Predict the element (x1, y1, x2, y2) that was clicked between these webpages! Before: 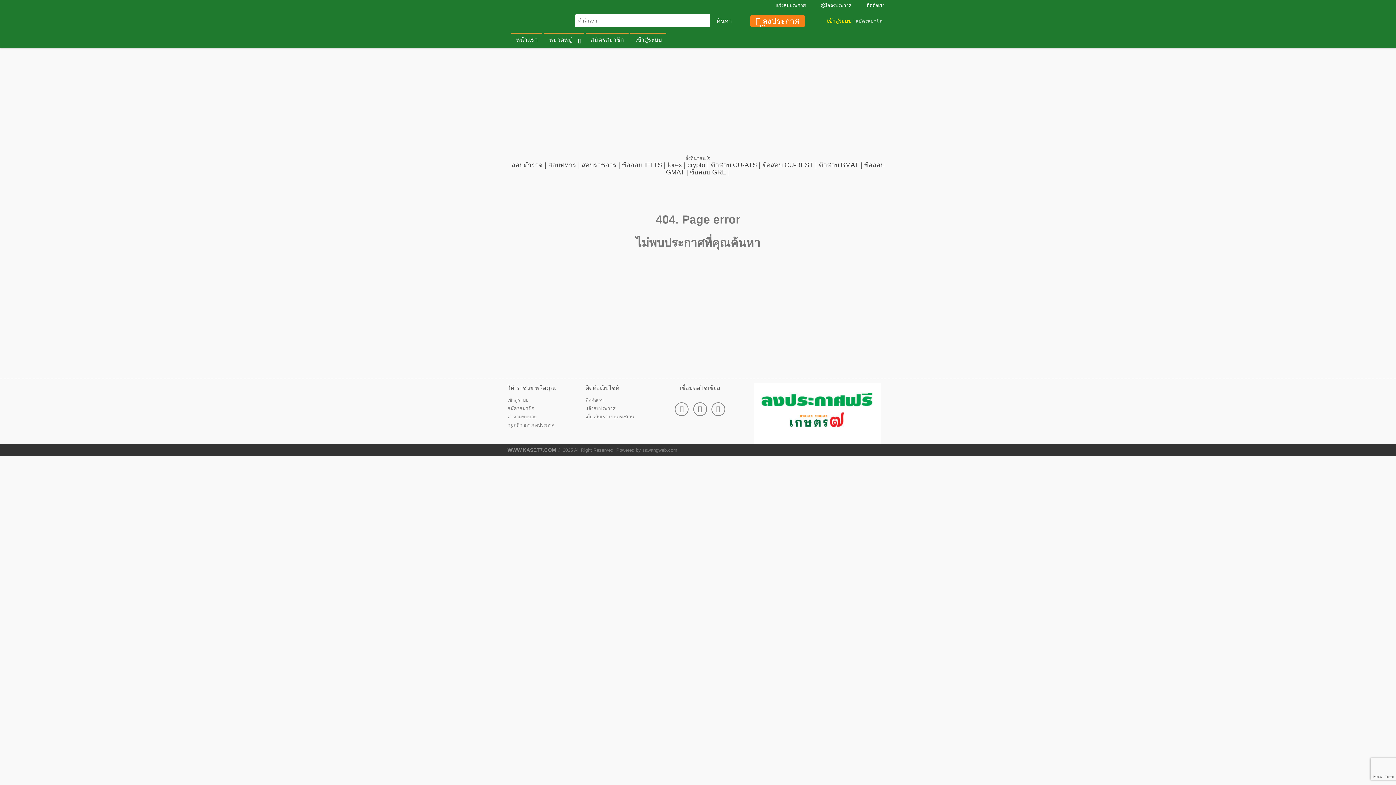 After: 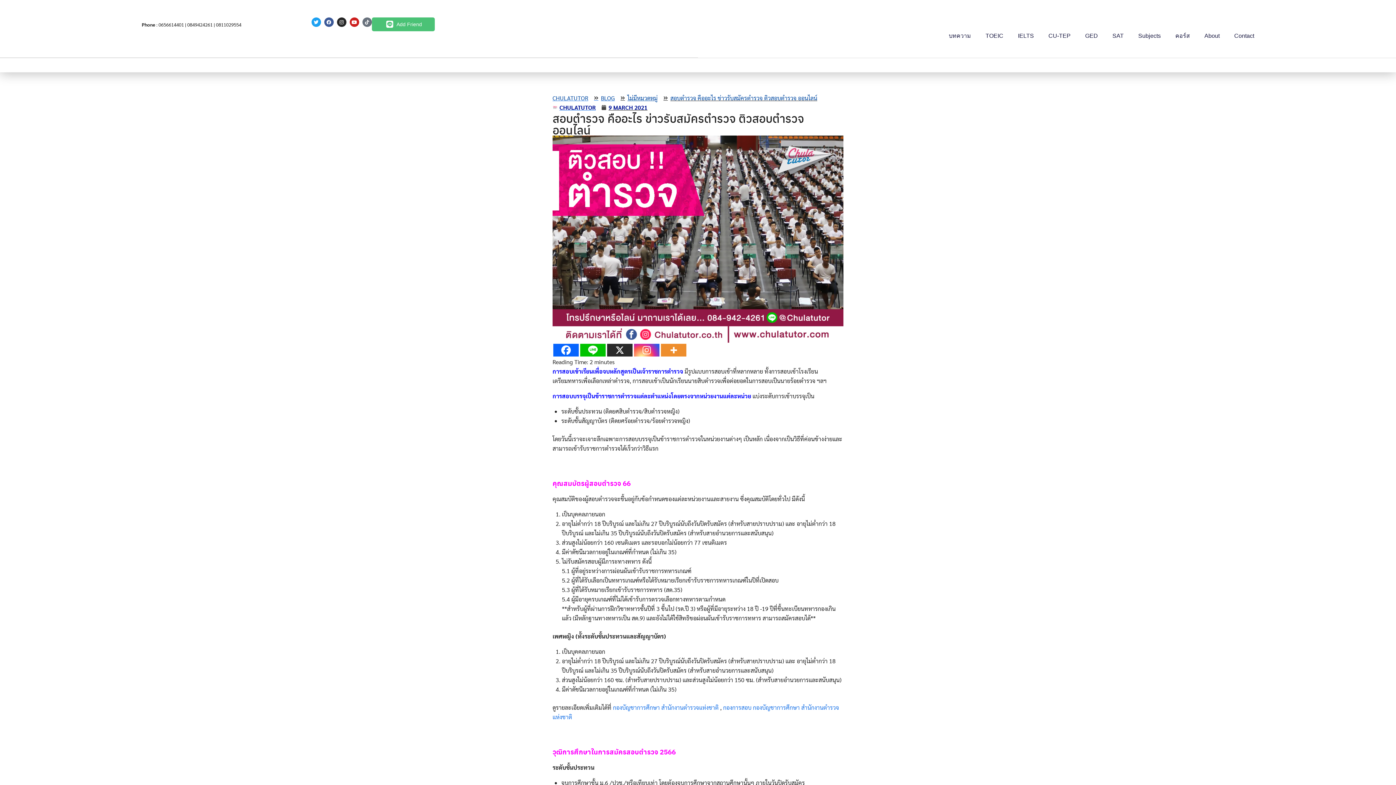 Action: bbox: (511, 161, 542, 168) label: สอบตำรวจ